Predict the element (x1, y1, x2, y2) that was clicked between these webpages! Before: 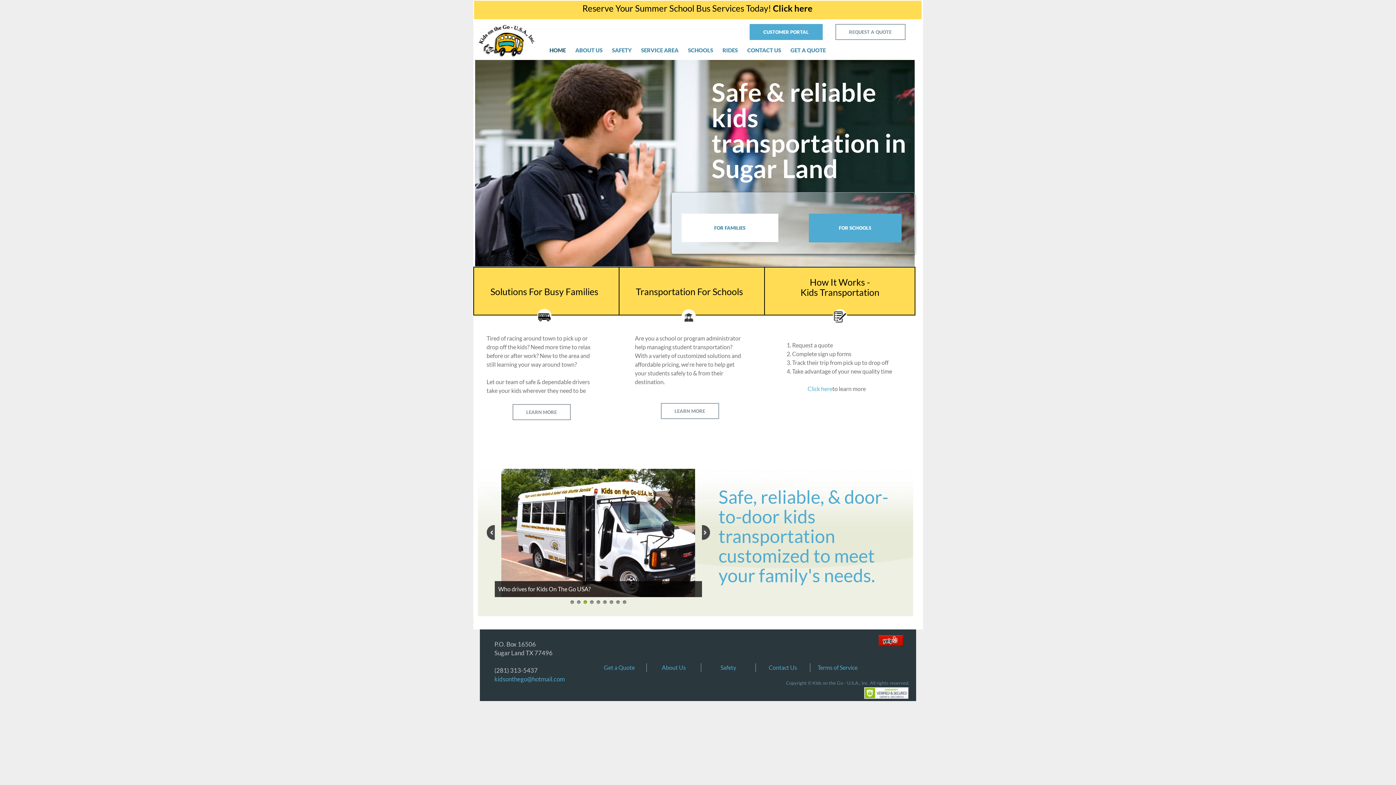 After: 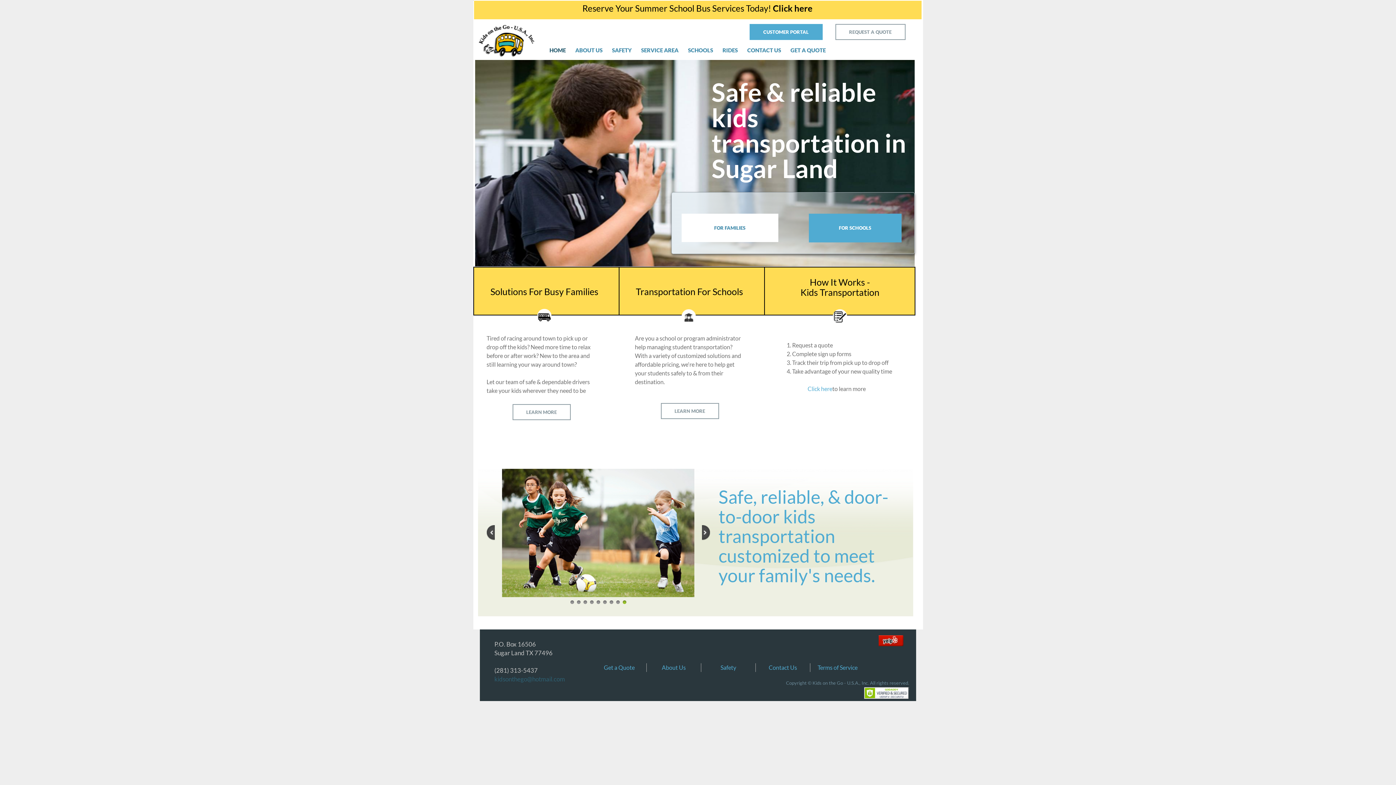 Action: label: kidsonthego@hotmail.com bbox: (494, 675, 565, 683)